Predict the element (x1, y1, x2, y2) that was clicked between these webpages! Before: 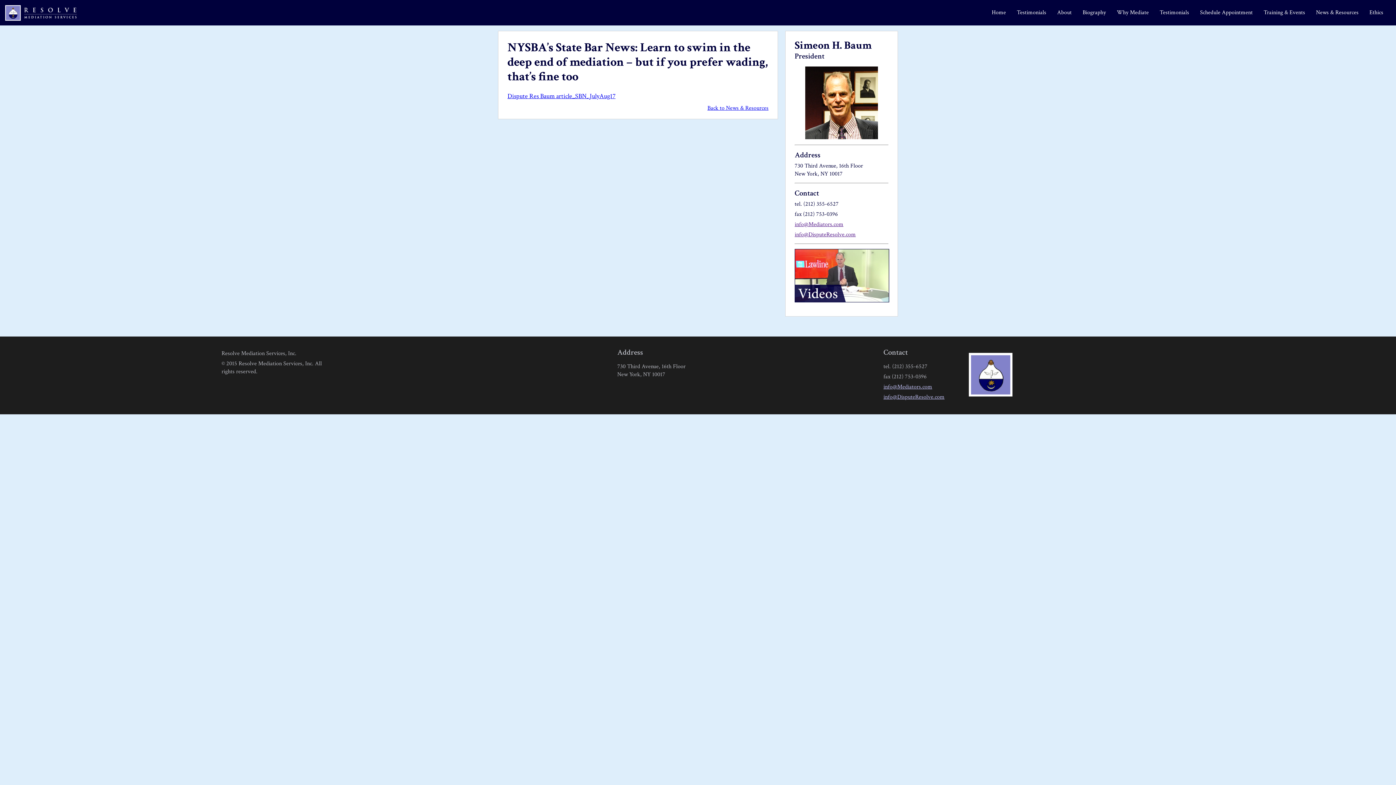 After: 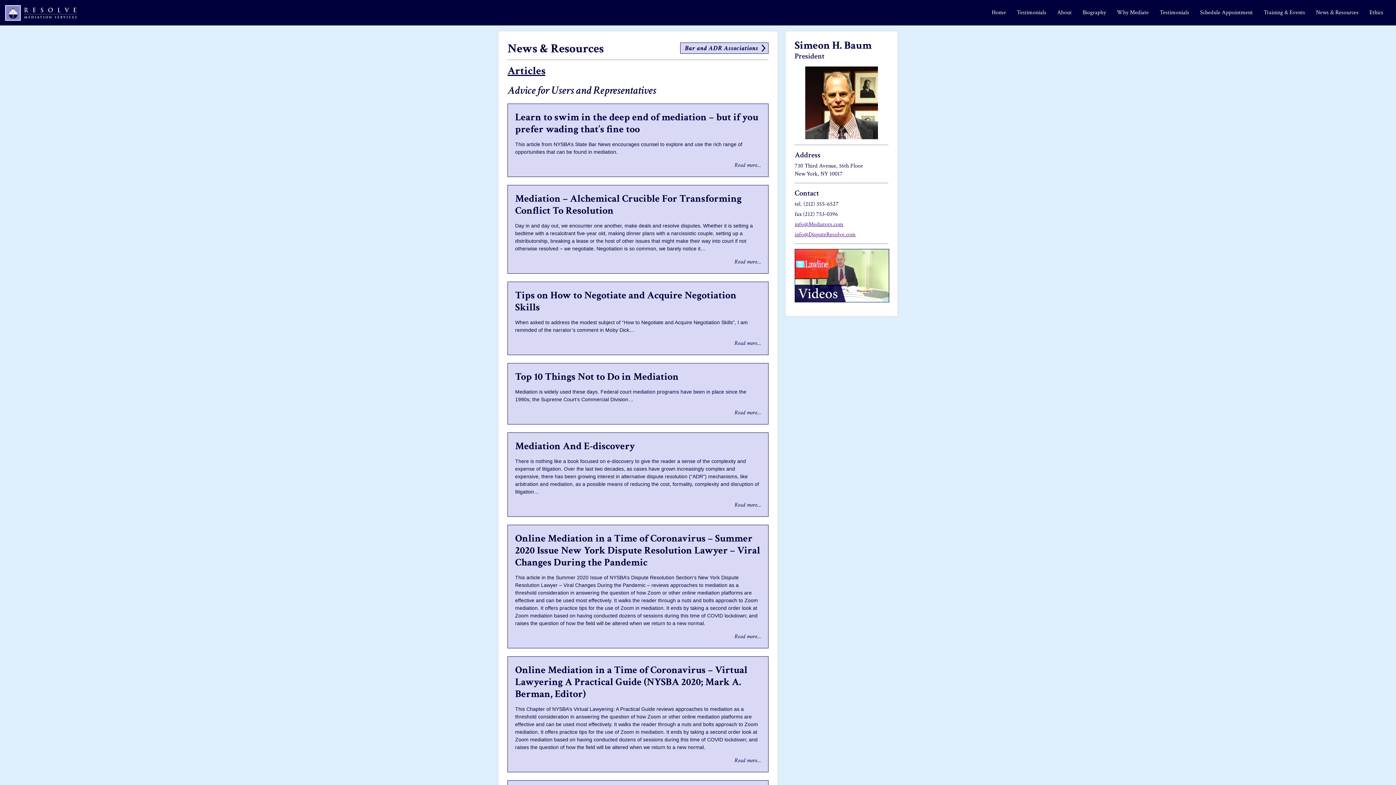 Action: label: News & Resources bbox: (1316, 8, 1358, 16)